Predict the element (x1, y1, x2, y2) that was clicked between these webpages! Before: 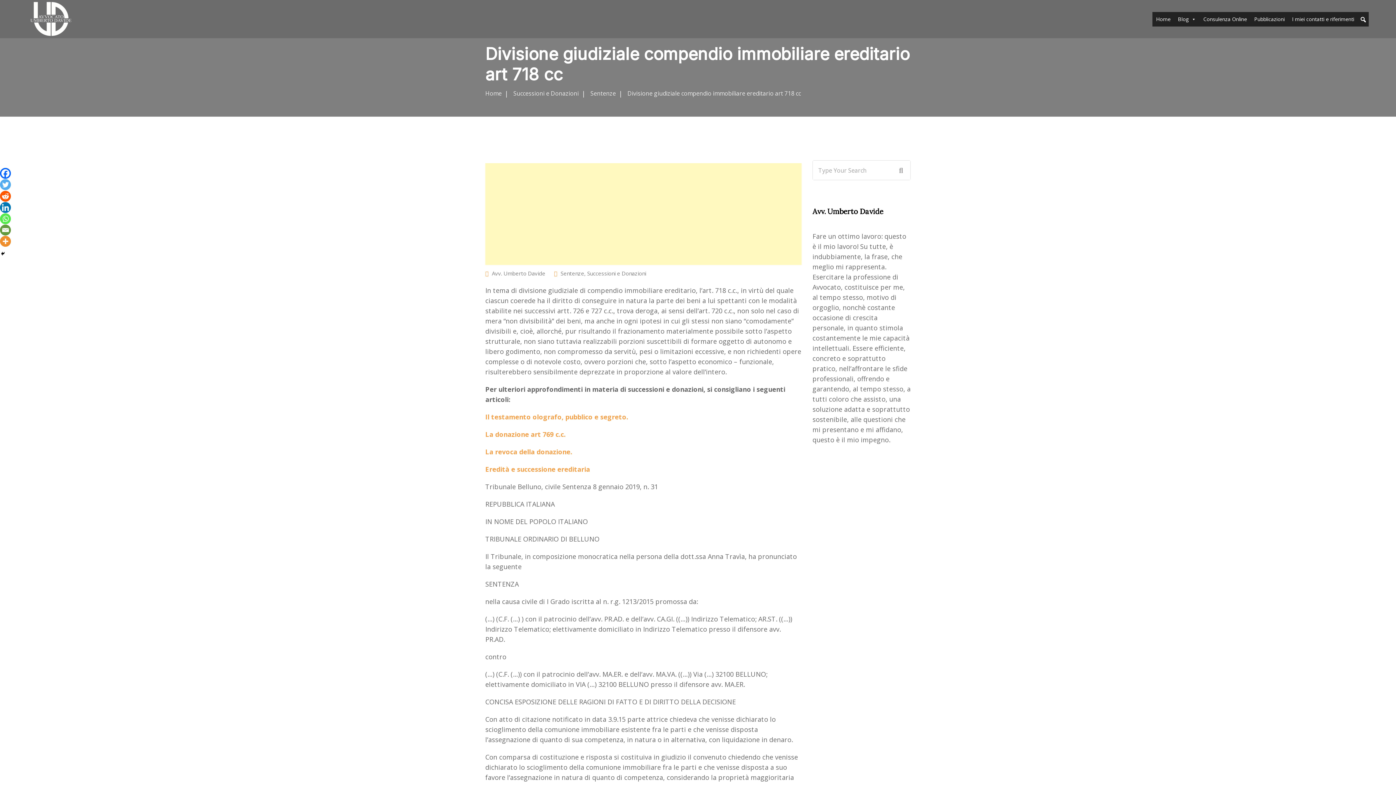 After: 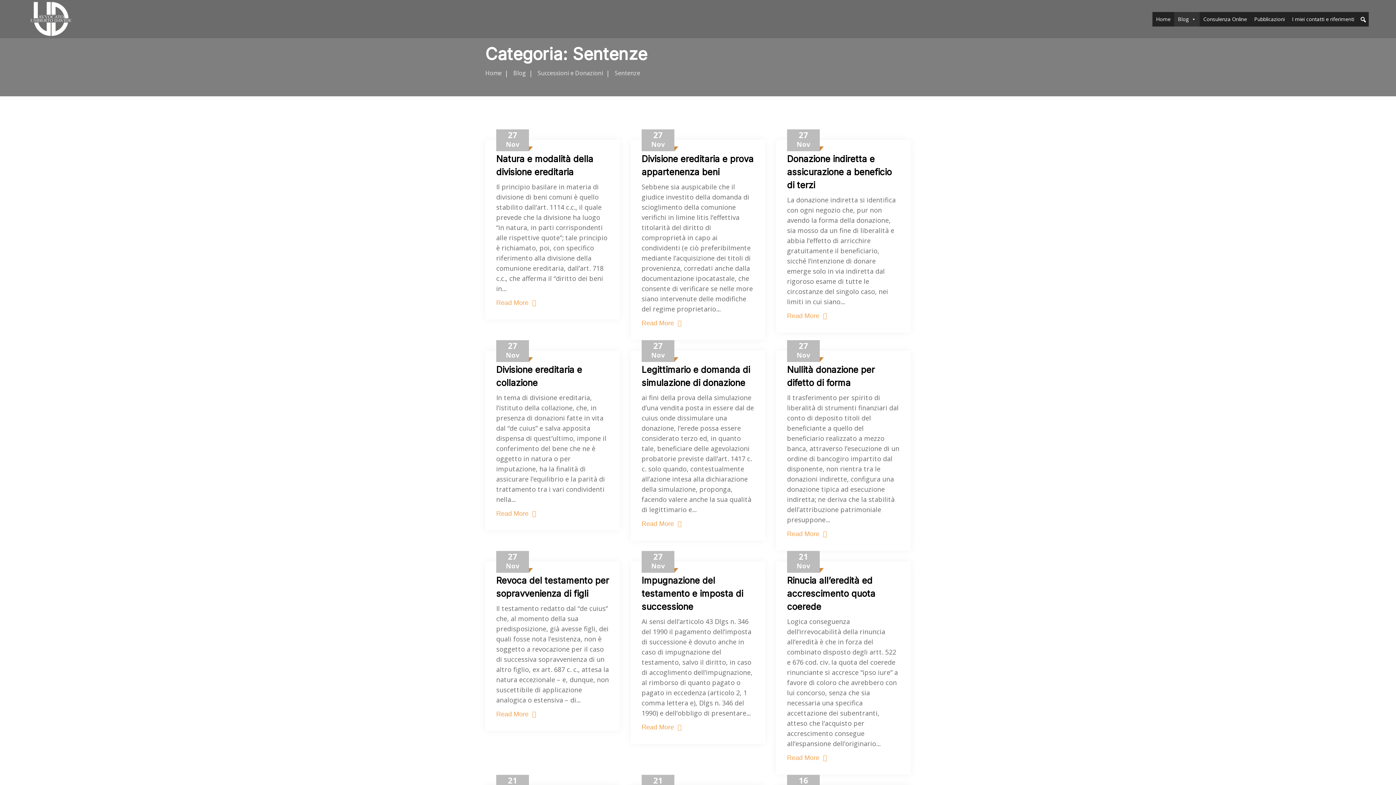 Action: bbox: (560, 269, 584, 277) label: Sentenze